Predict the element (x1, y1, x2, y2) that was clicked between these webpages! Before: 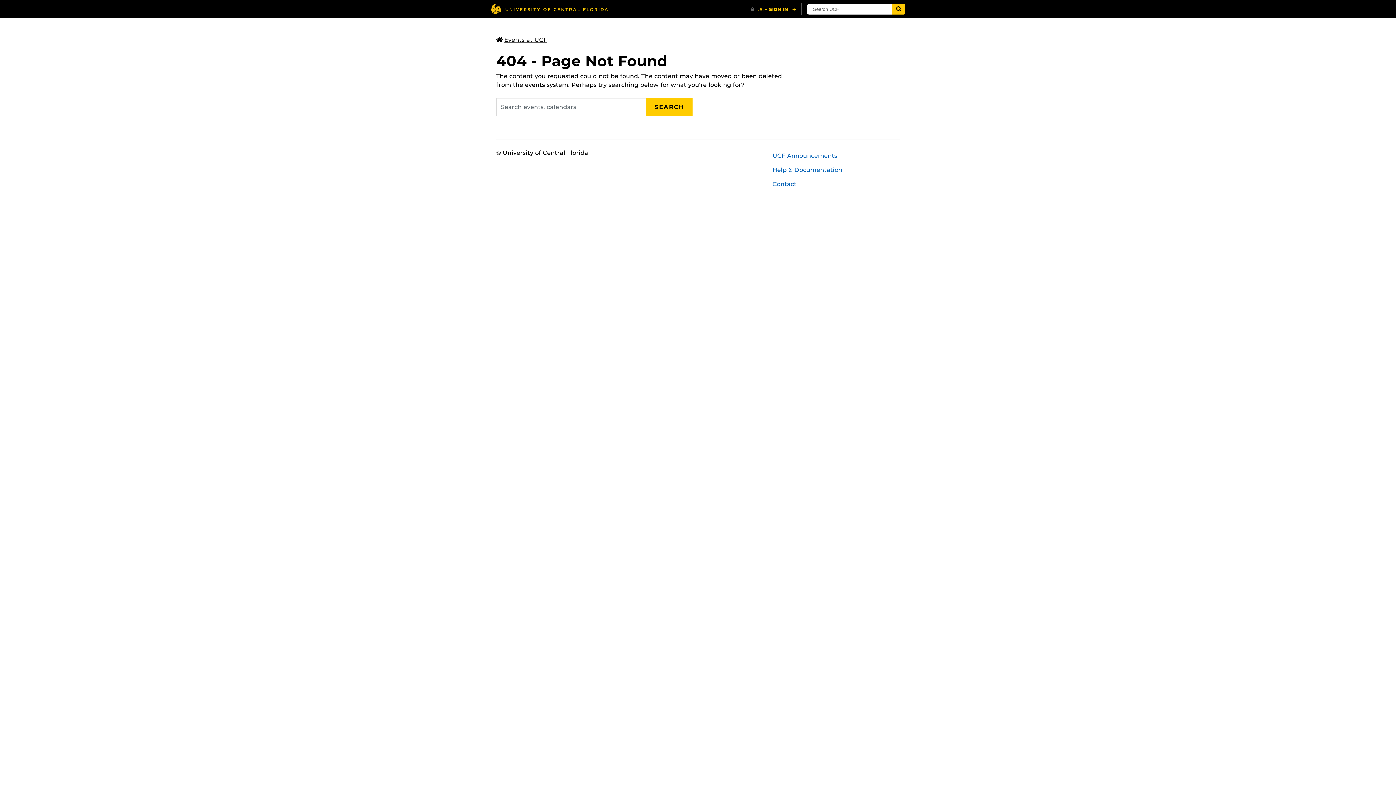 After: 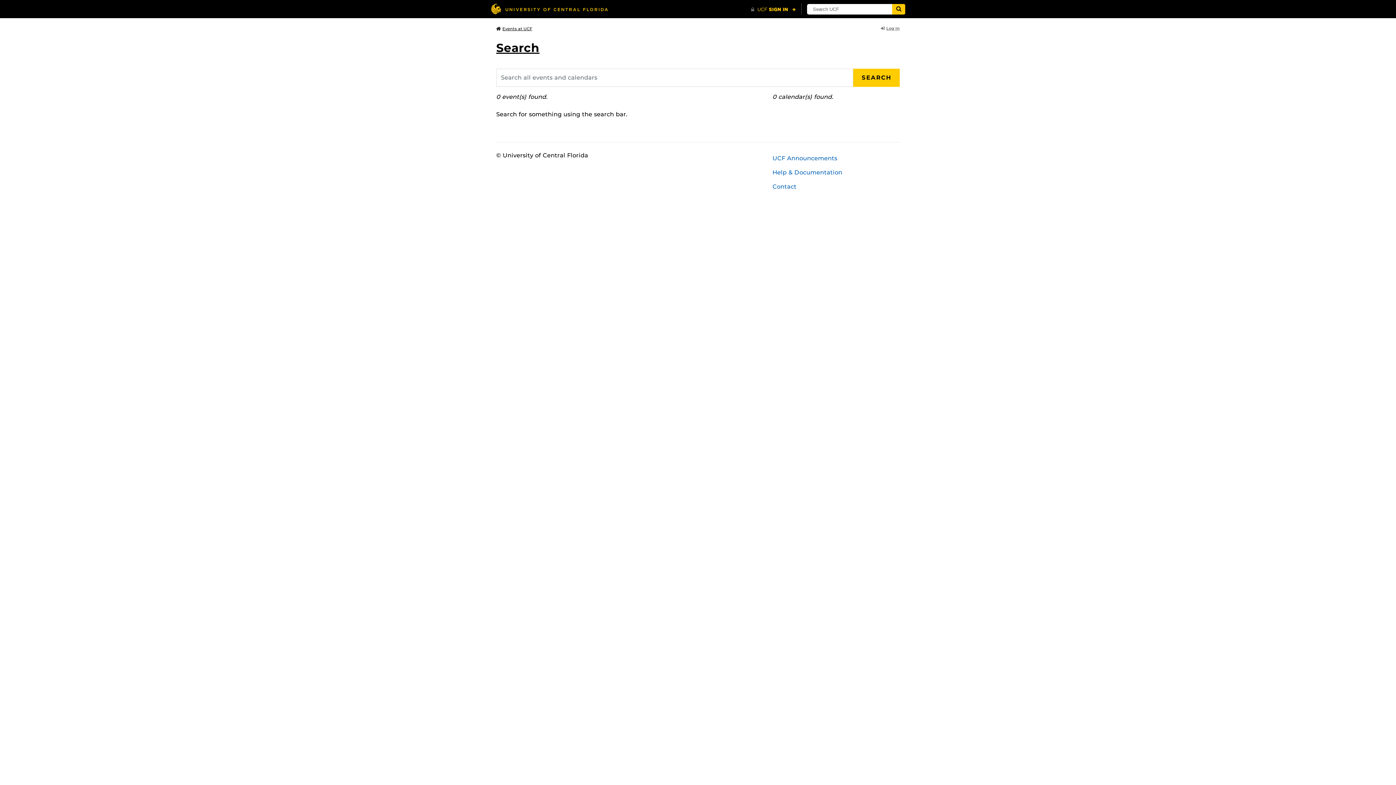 Action: bbox: (646, 98, 692, 116) label: SEARCH